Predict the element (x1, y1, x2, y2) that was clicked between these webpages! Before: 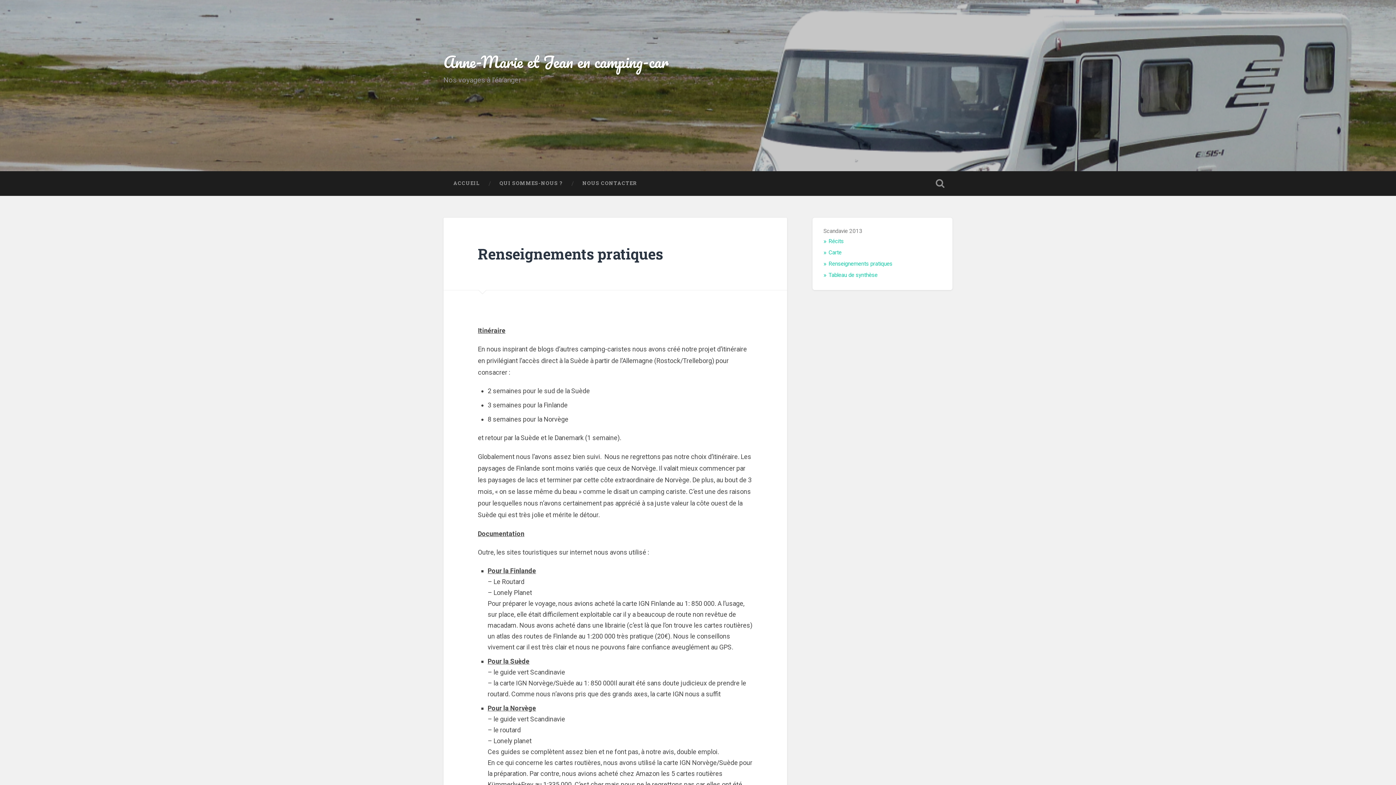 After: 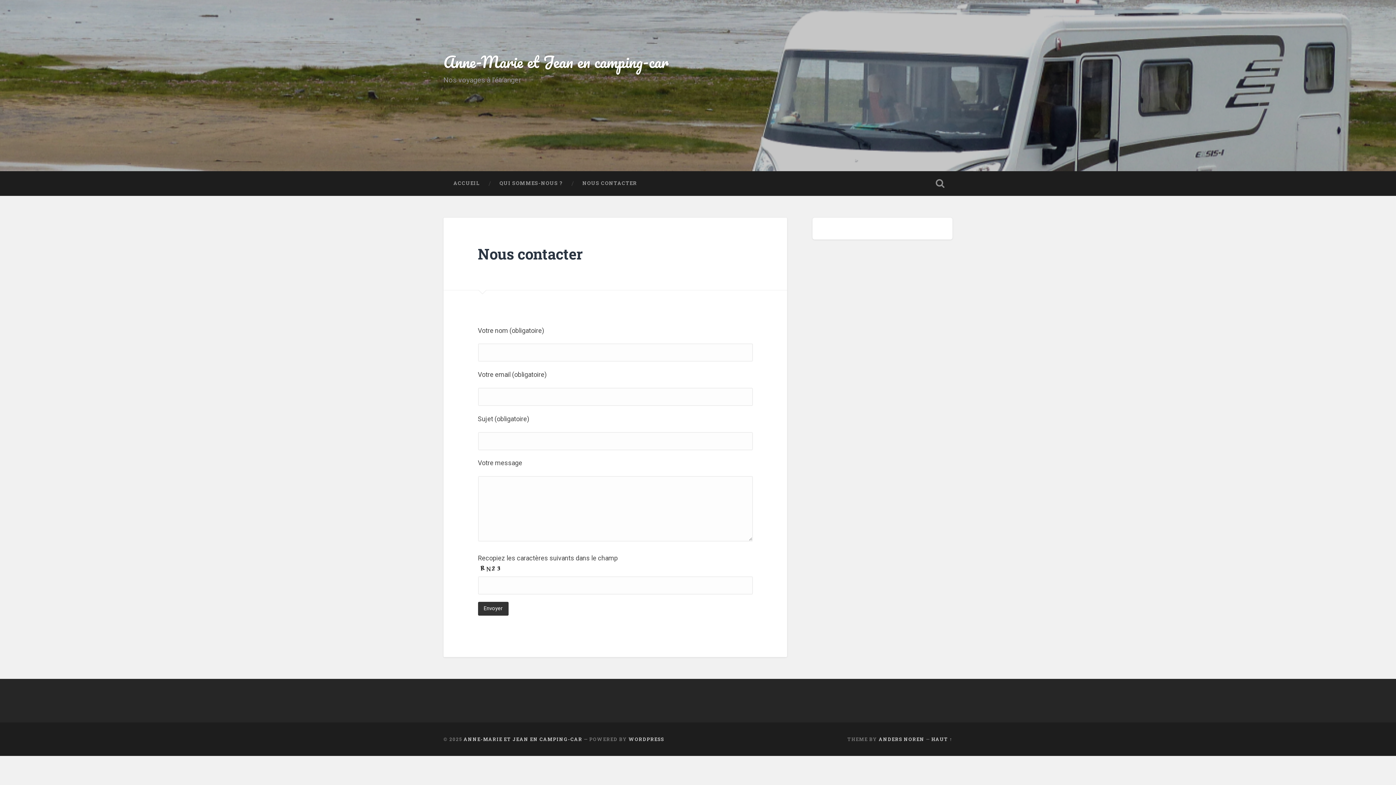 Action: bbox: (572, 171, 646, 195) label: NOUS CONTACTER